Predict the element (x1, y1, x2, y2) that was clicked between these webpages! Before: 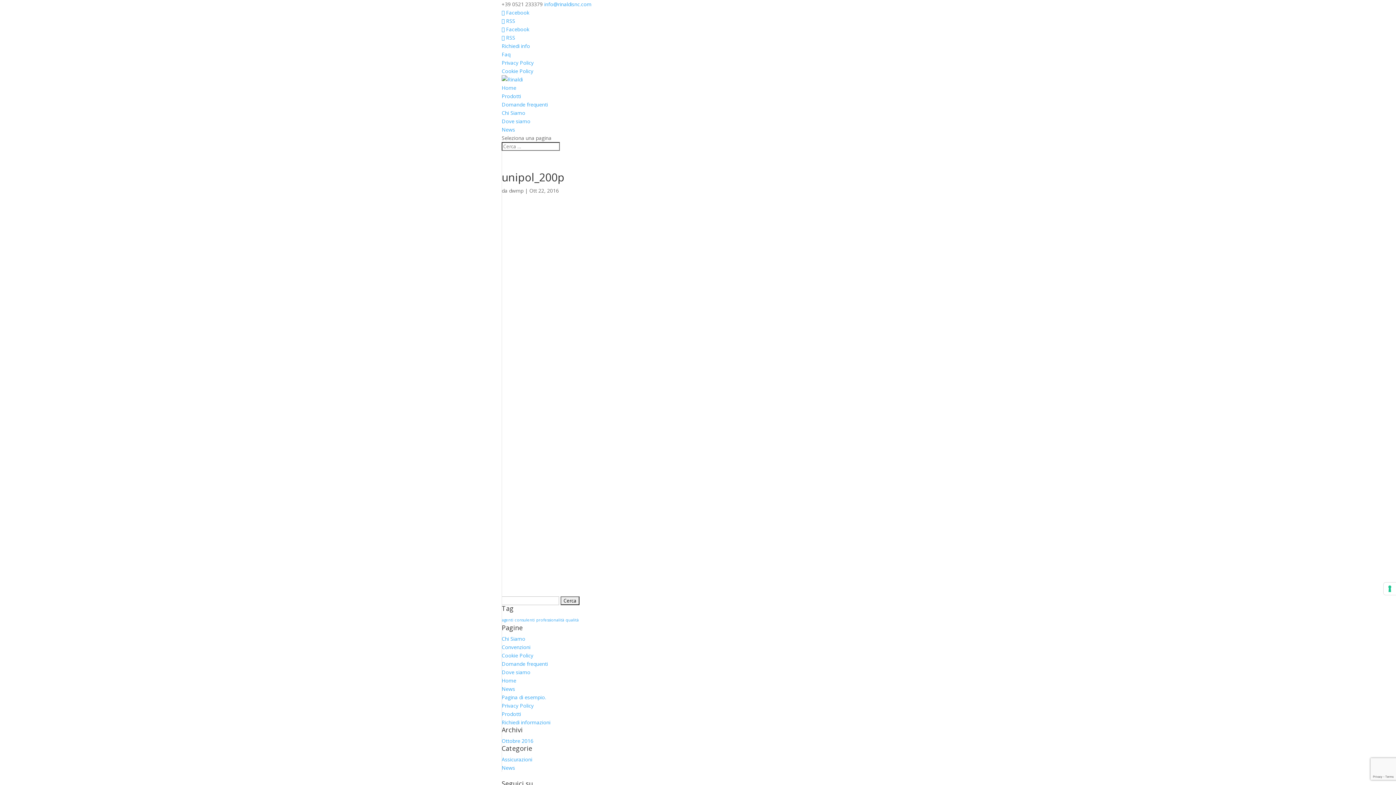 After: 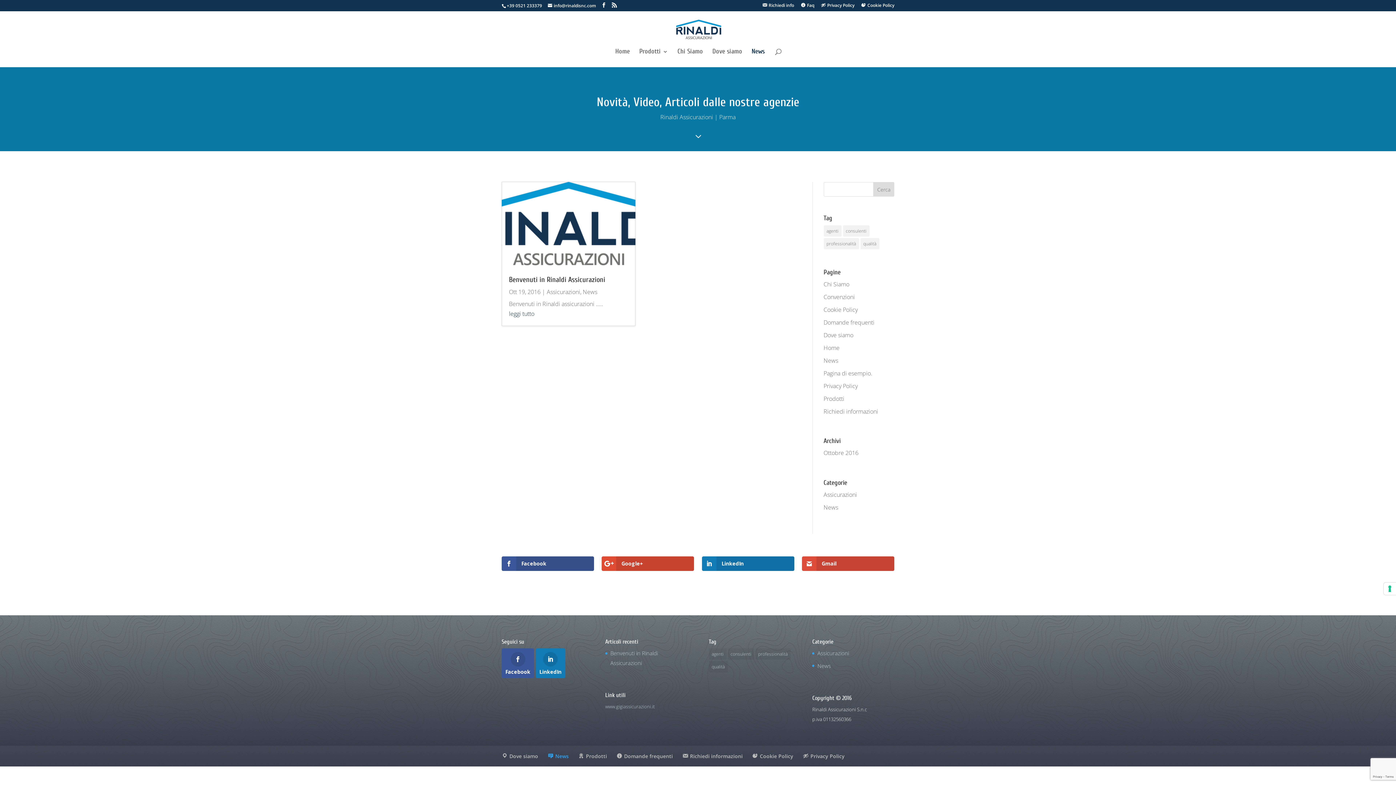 Action: bbox: (501, 126, 515, 133) label: News